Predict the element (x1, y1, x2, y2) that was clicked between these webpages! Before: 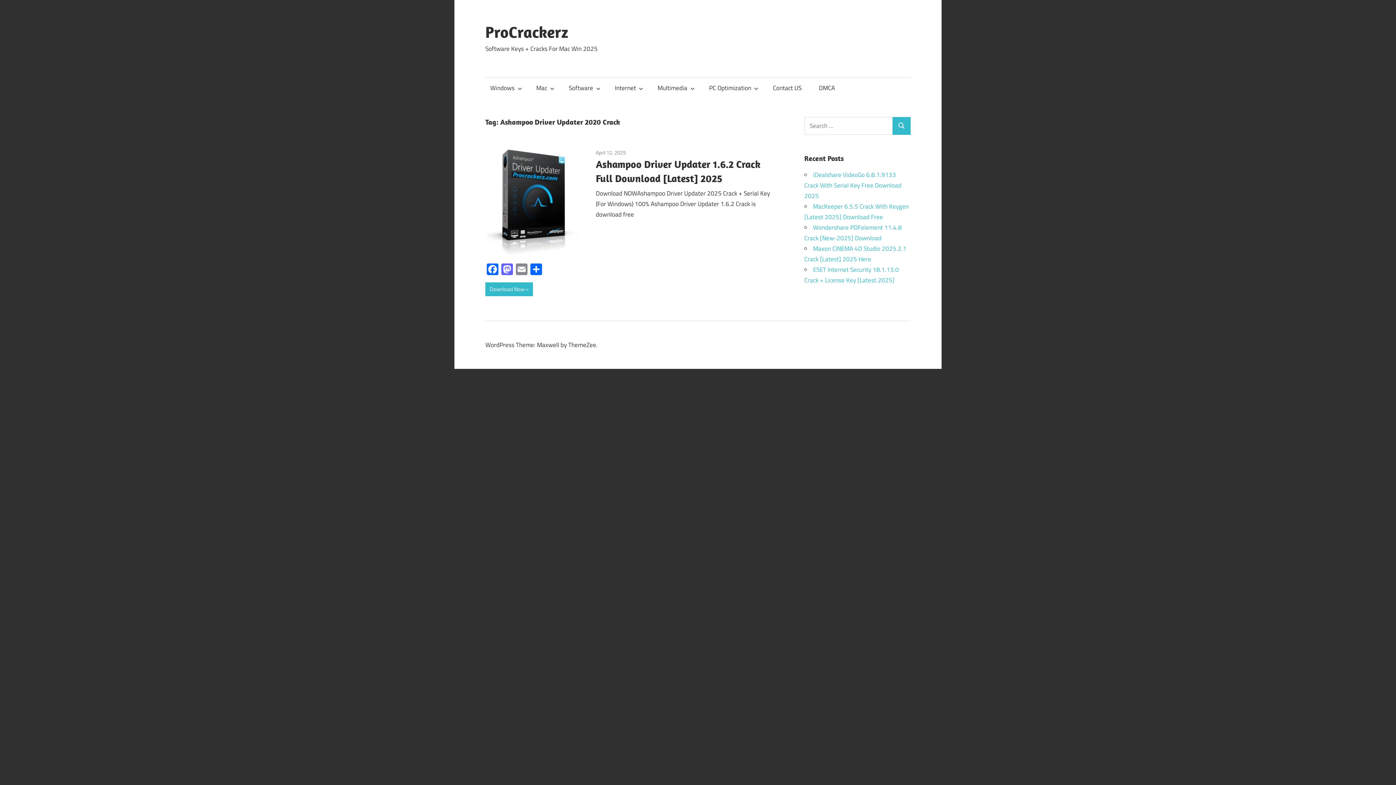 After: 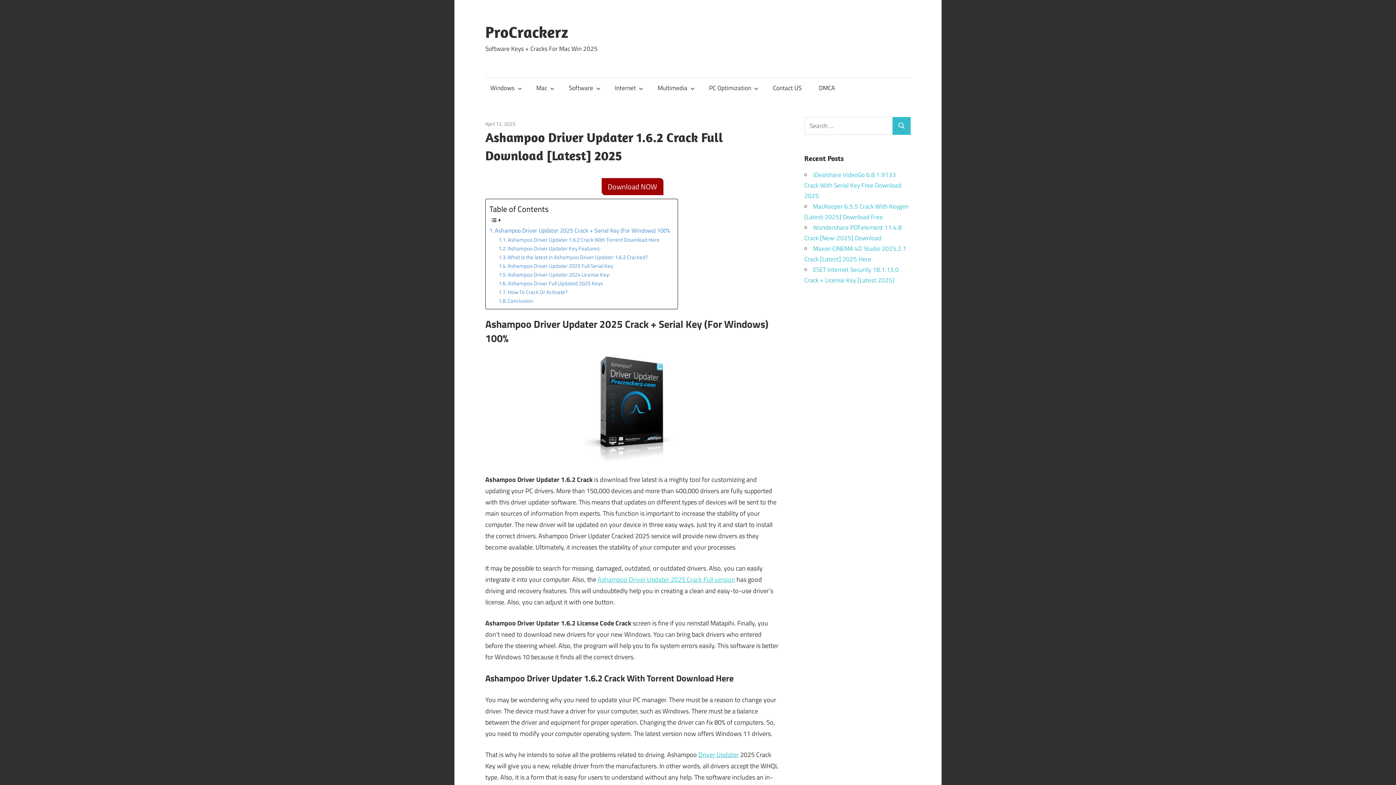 Action: label: Download Now bbox: (485, 282, 533, 296)